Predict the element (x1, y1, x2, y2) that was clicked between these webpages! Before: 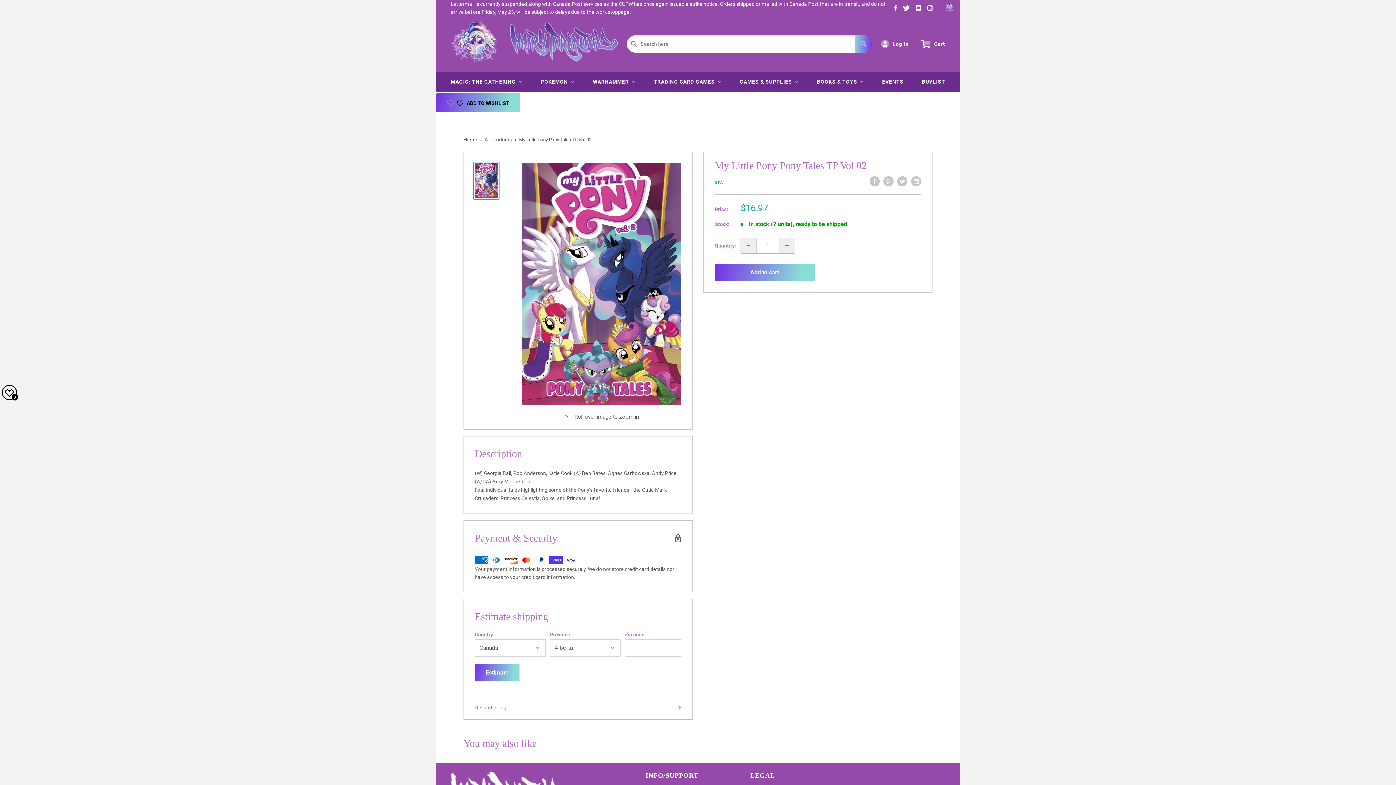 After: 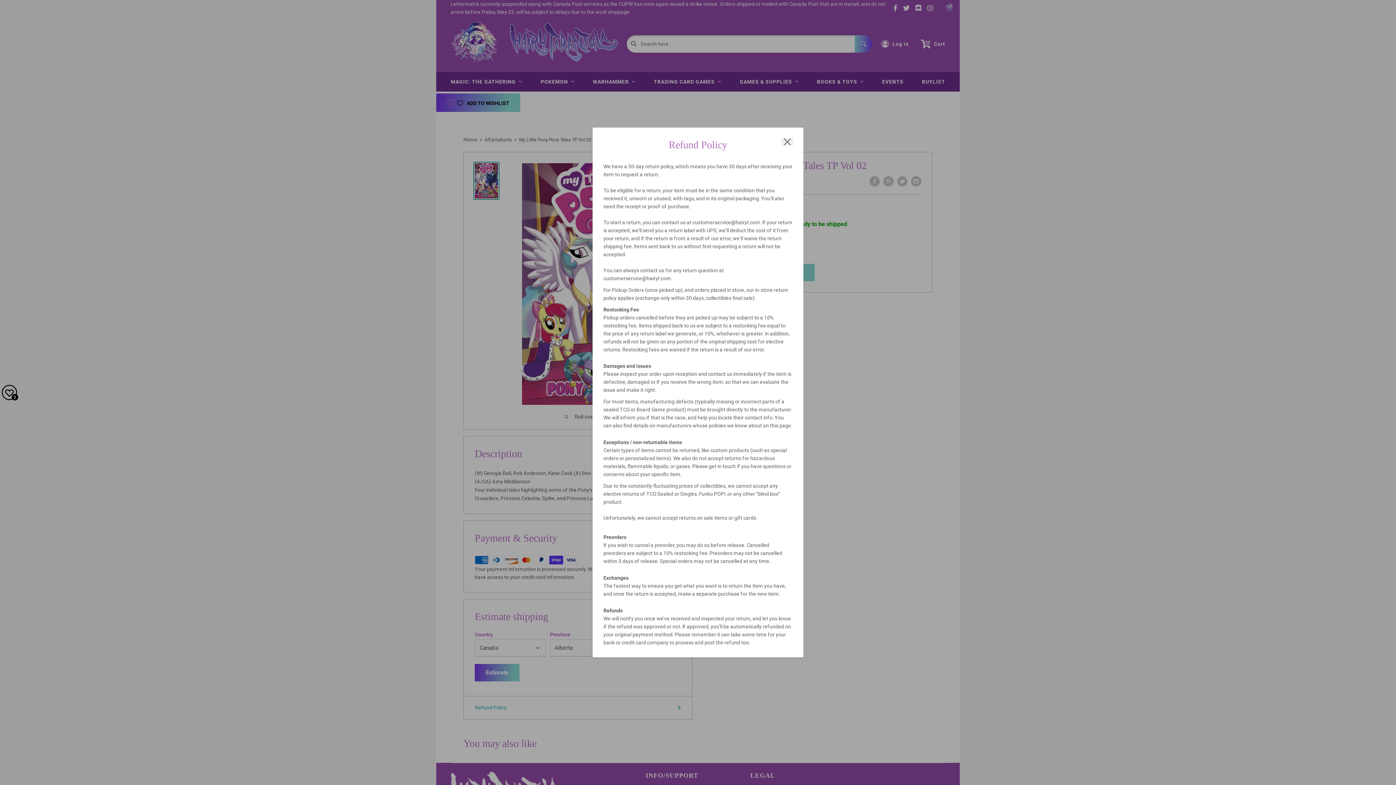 Action: label: Refund Policy bbox: (473, 703, 683, 712)